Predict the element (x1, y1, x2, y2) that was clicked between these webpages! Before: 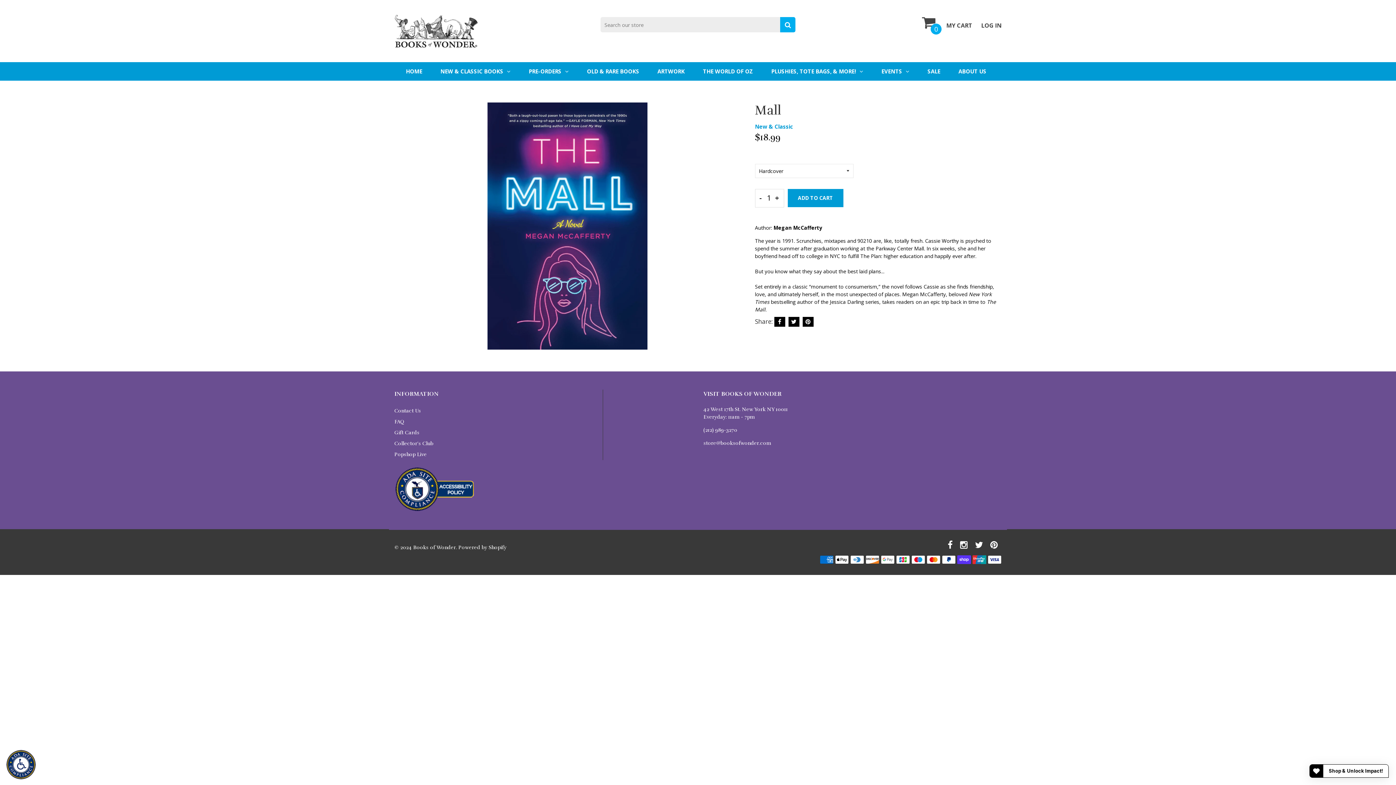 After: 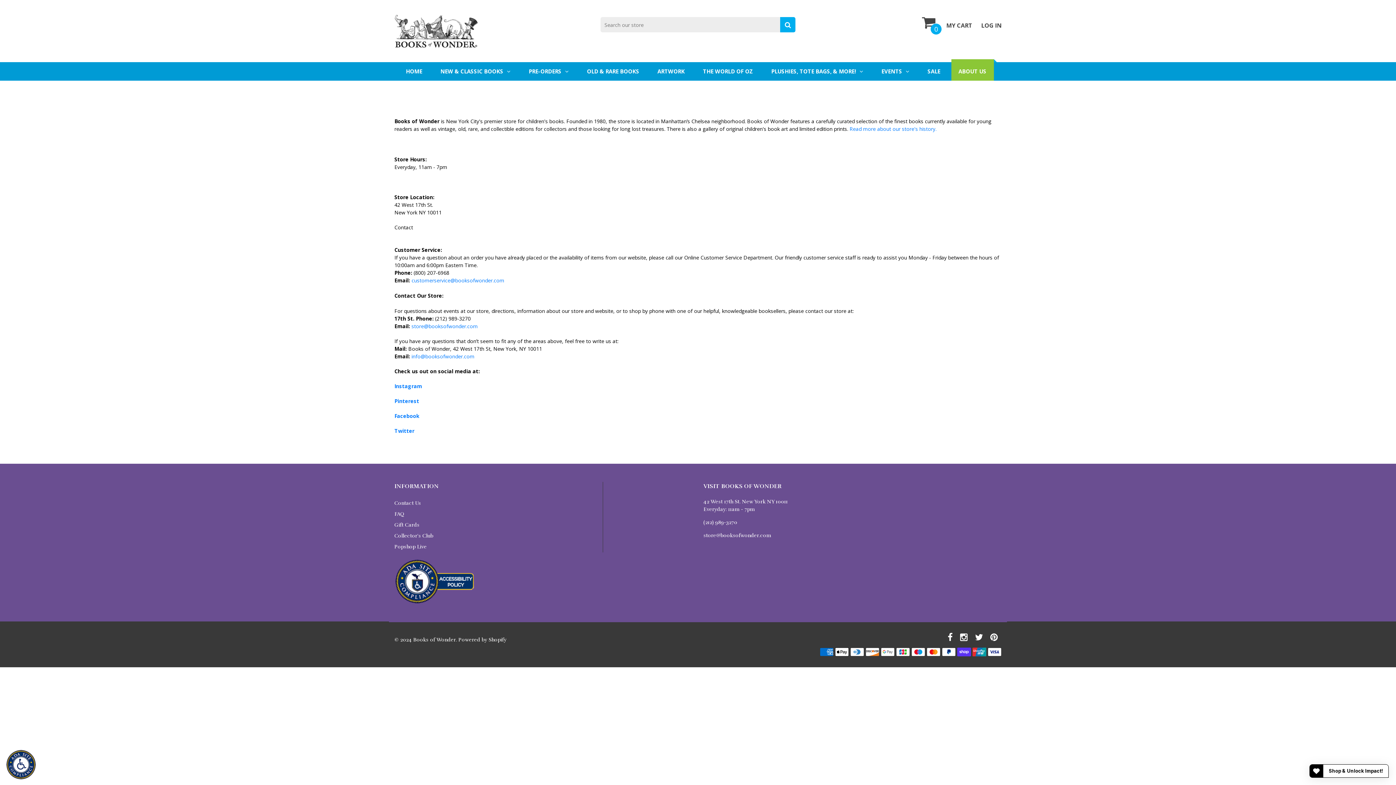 Action: label: Contact Us bbox: (394, 405, 692, 416)